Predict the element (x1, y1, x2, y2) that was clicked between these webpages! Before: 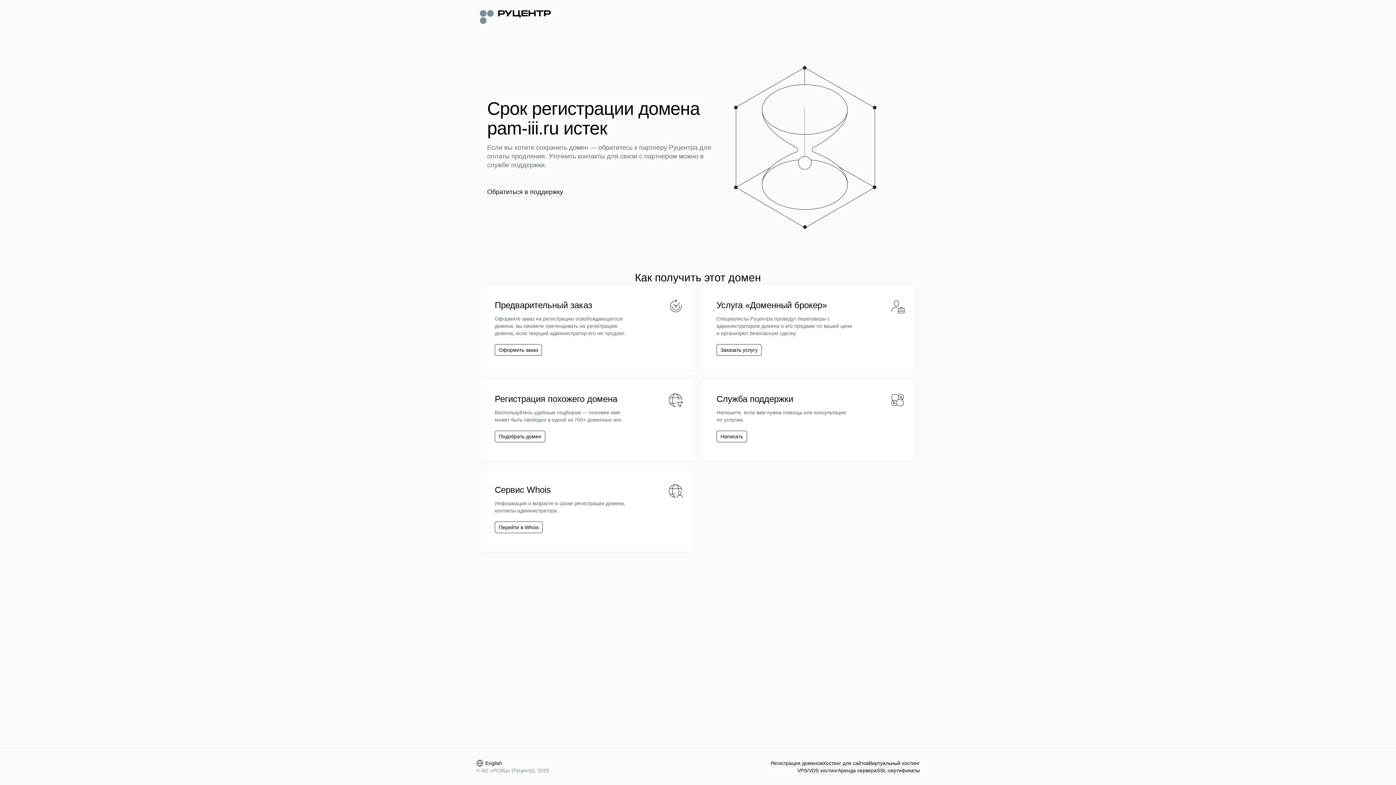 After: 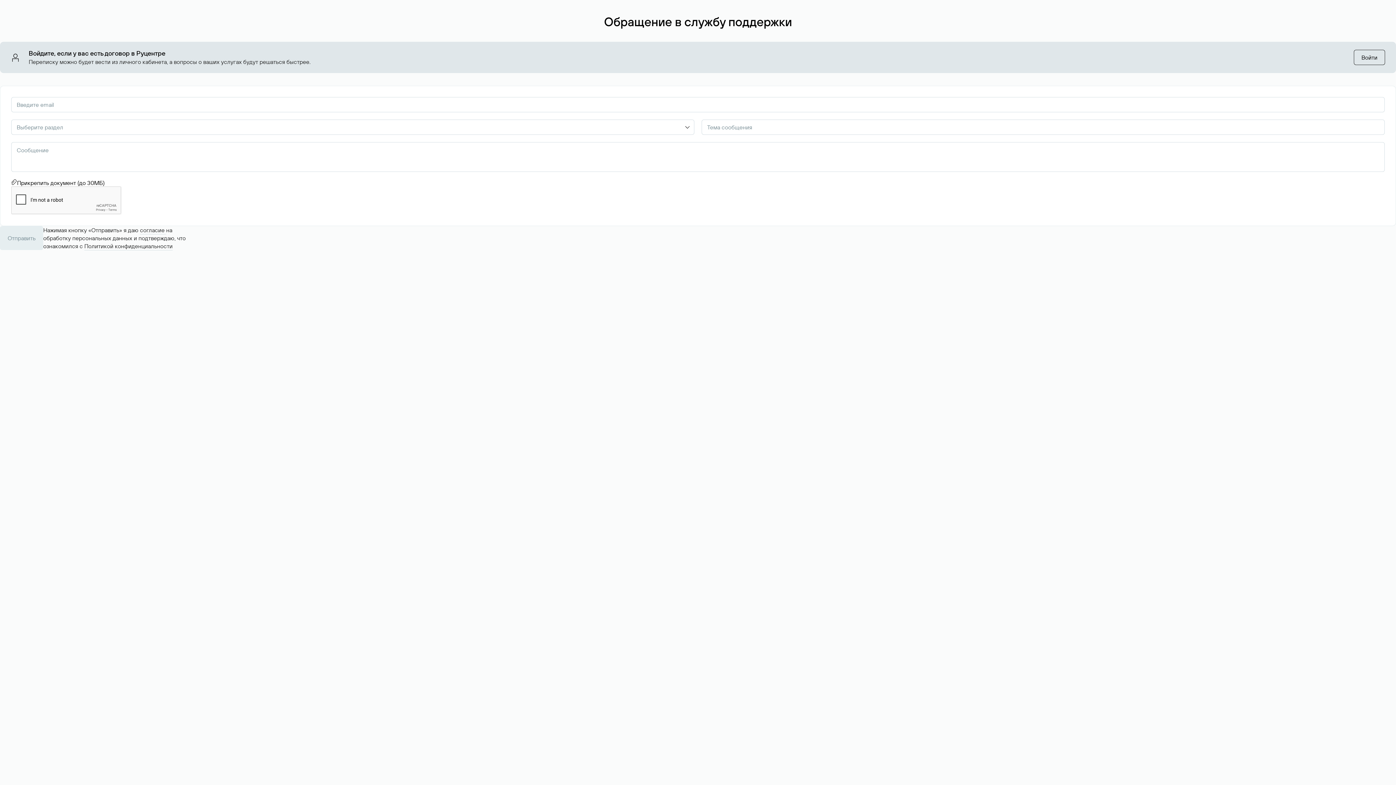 Action: bbox: (716, 430, 747, 442) label: Написать